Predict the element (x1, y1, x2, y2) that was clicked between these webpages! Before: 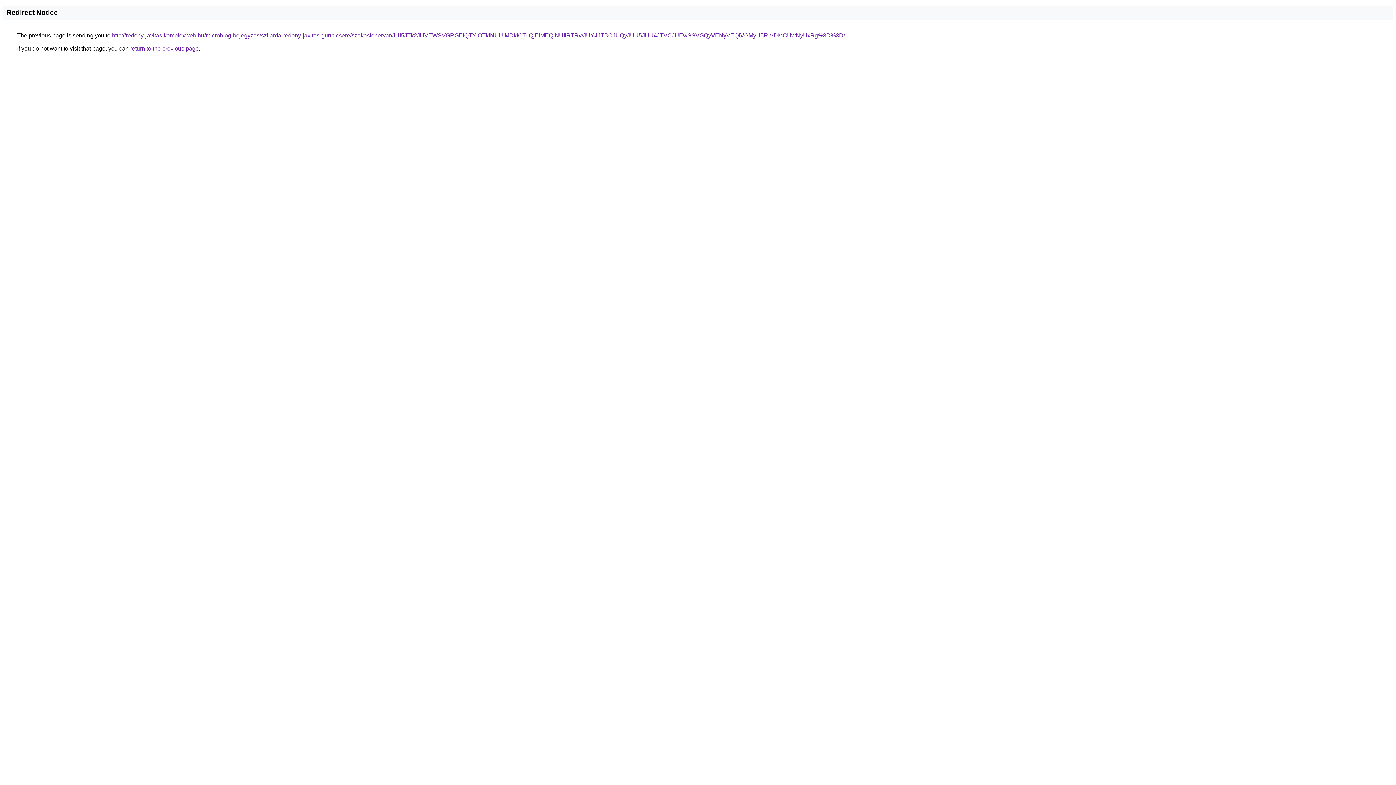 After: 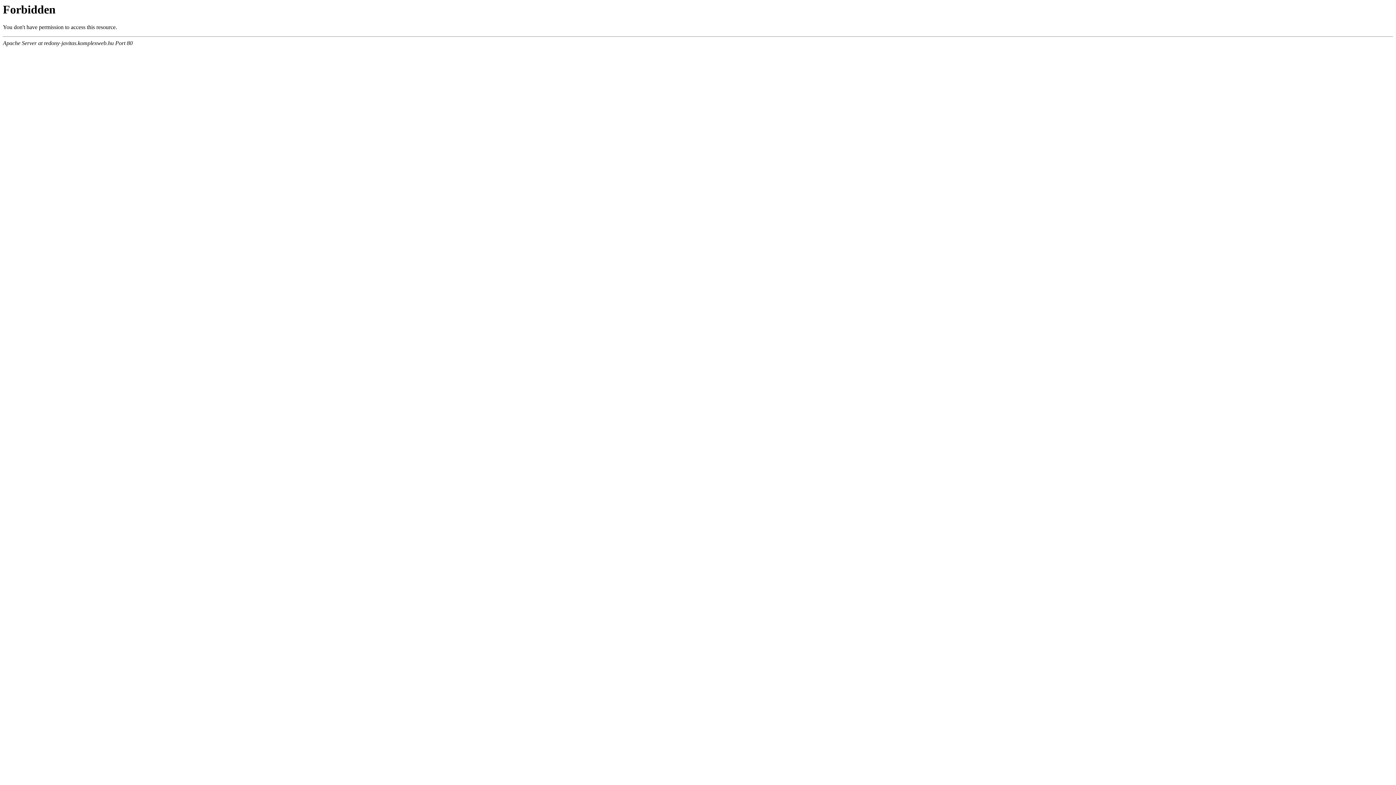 Action: bbox: (112, 32, 845, 38) label: http://redony-javitas.komplexweb.hu/microblog-bejegyzes/szilarda-redony-javitas-gurtnicsere/szekesfehervar/JUI5JTk2JUVEWSVGRGElQTYlOTklNUUlMDklOTIlQjElMEQlNUIlRTRv/JUY4JTBCJUQyJUU5JUU4JTVCJUEwSSVGQyVENyVEQiVGMyU5RiVDMCUwNyUxRg%3D%3D/